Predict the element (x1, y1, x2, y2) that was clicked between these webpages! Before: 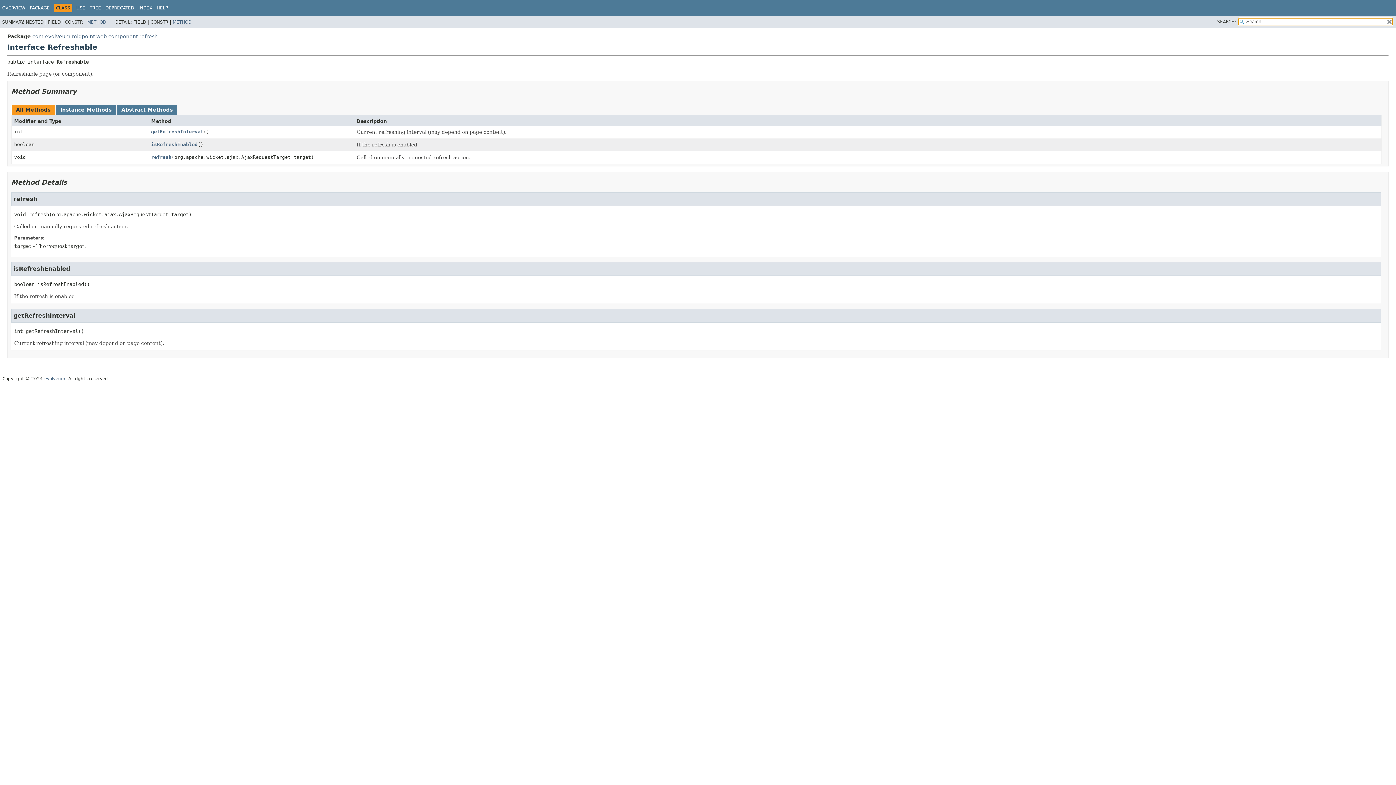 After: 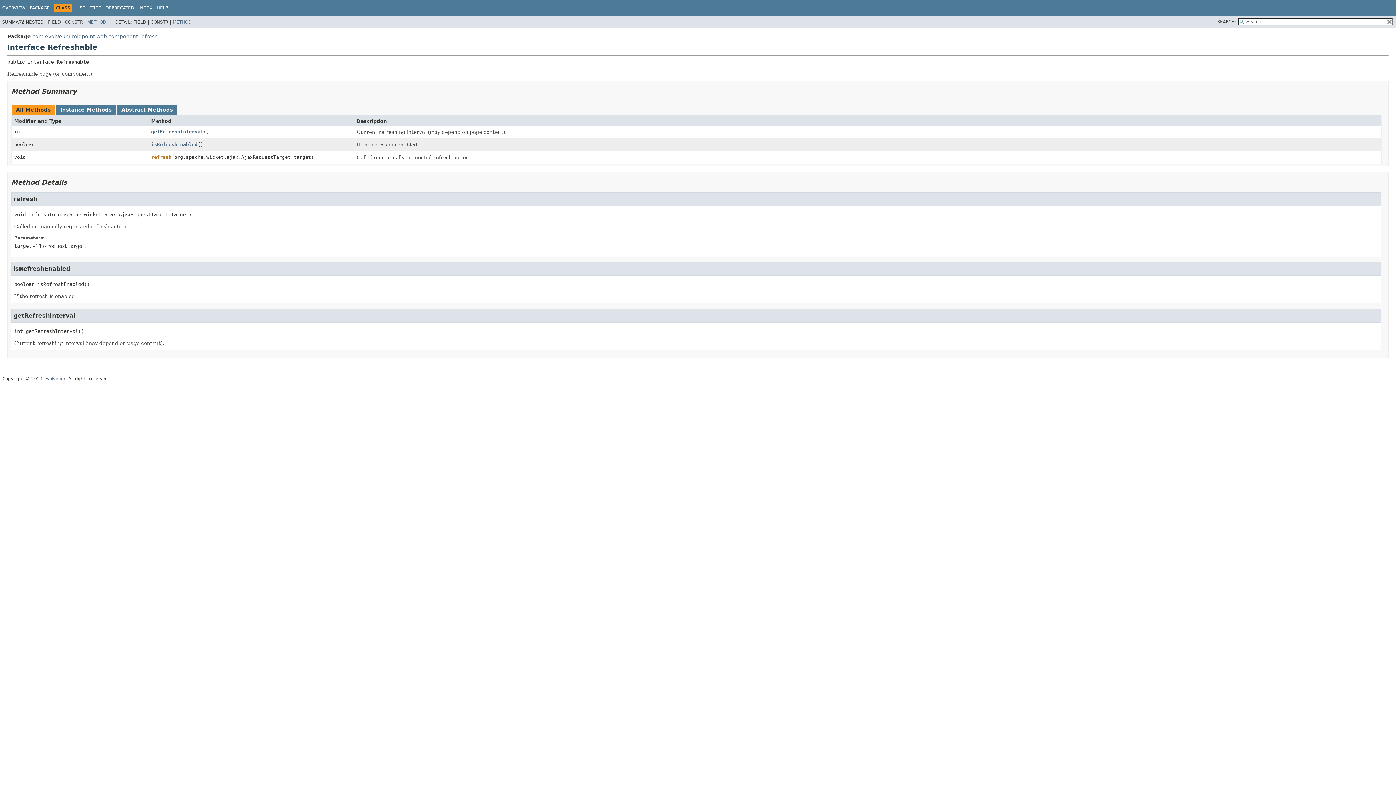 Action: label: refresh bbox: (151, 154, 171, 159)